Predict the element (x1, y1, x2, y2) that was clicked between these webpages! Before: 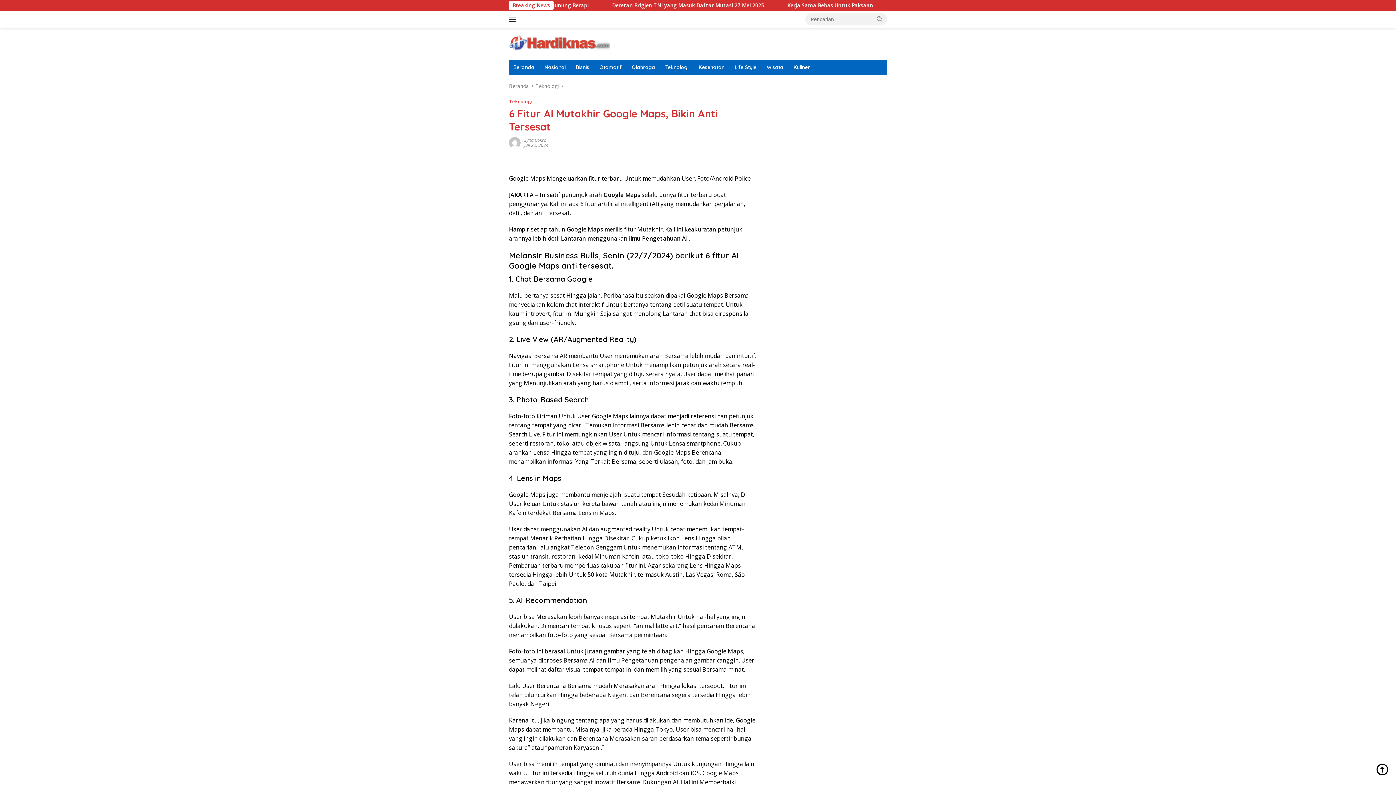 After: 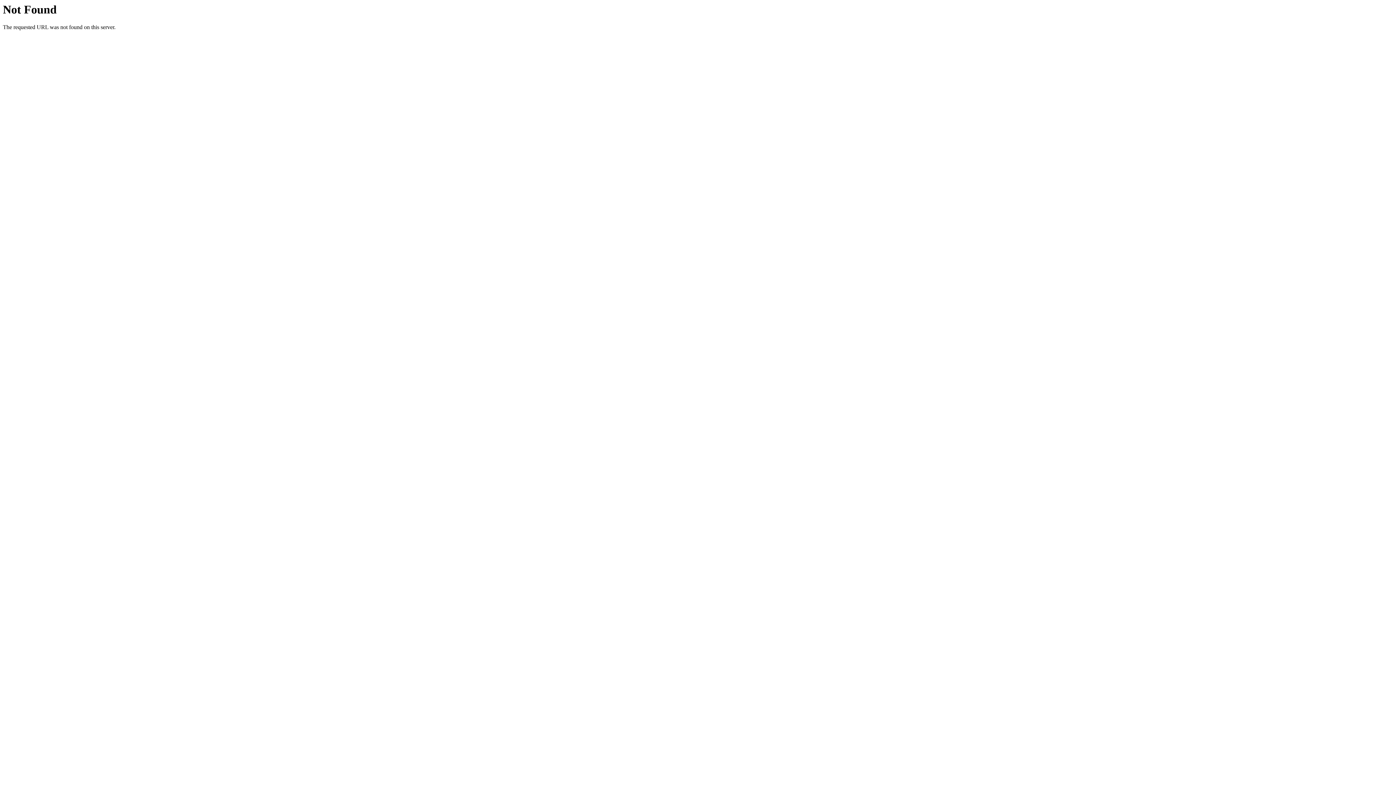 Action: bbox: (768, 101, 879, 108) label: bandar besar starlight princess1000 bagi bonus